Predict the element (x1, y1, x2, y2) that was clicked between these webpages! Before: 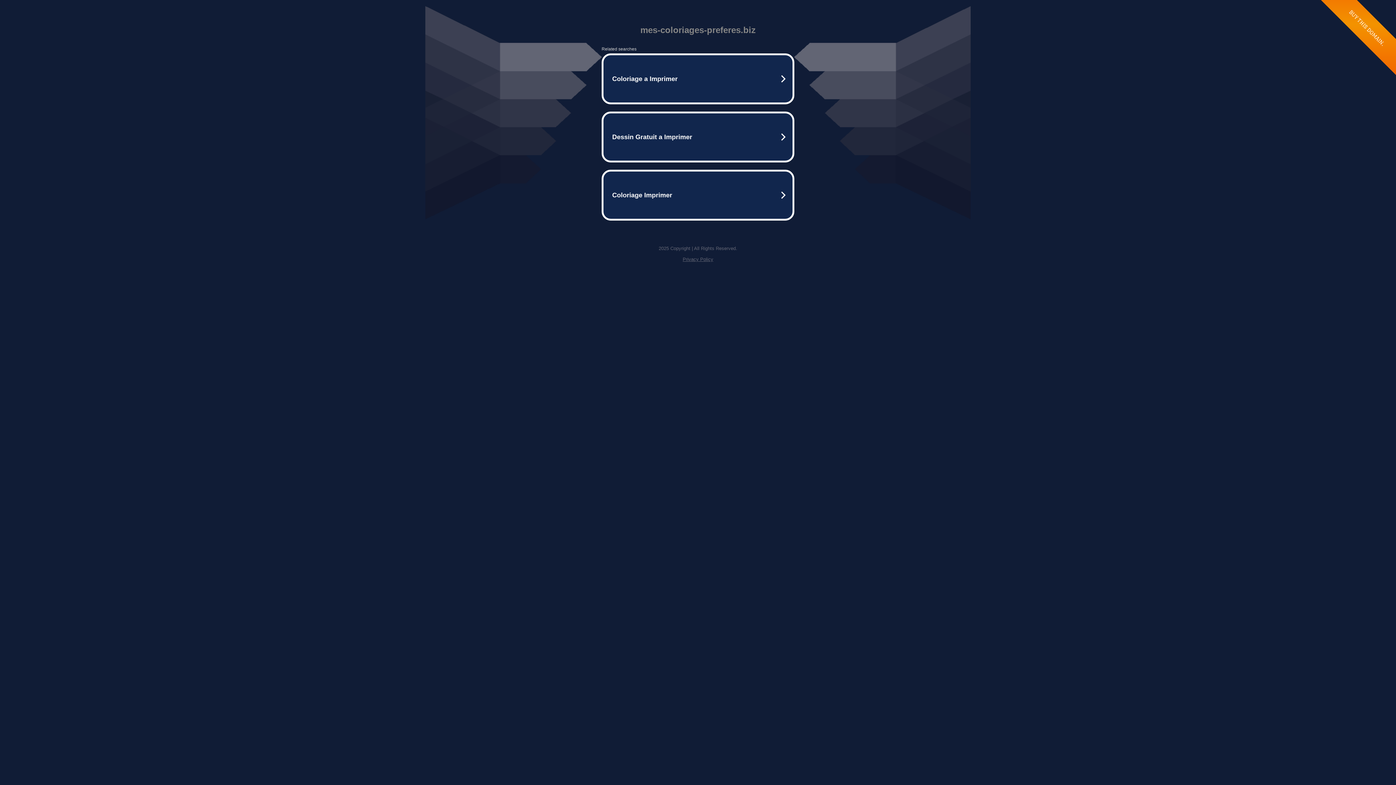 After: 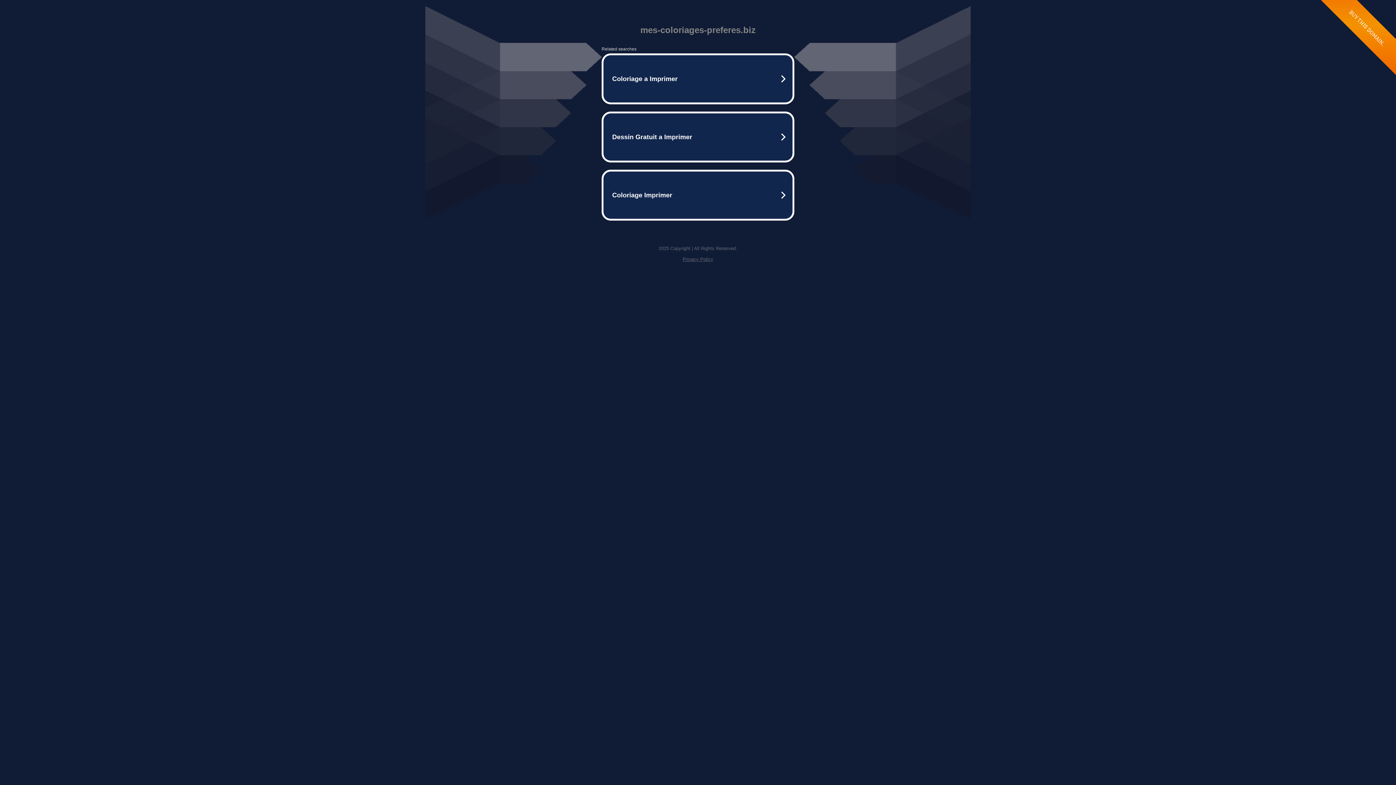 Action: bbox: (682, 256, 713, 262) label: Privacy Policy